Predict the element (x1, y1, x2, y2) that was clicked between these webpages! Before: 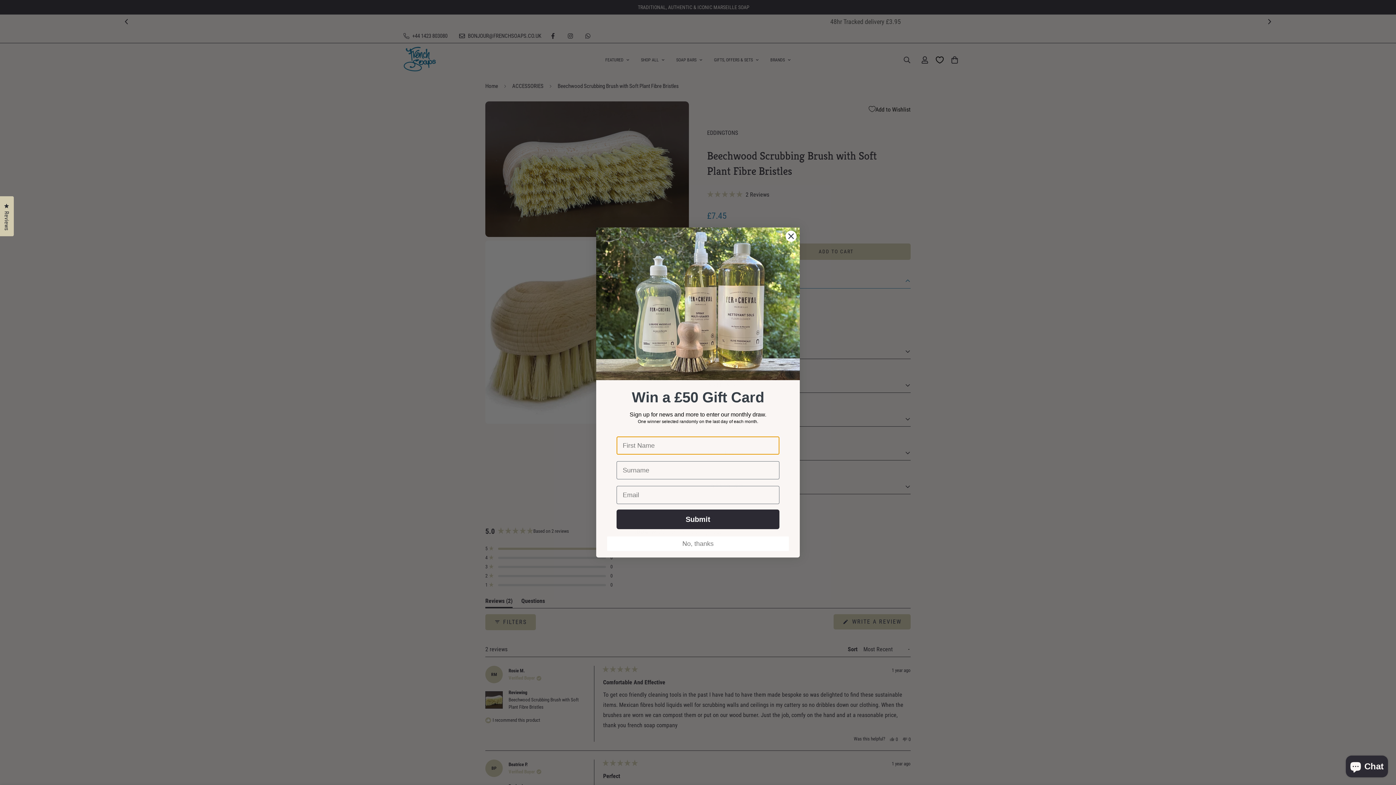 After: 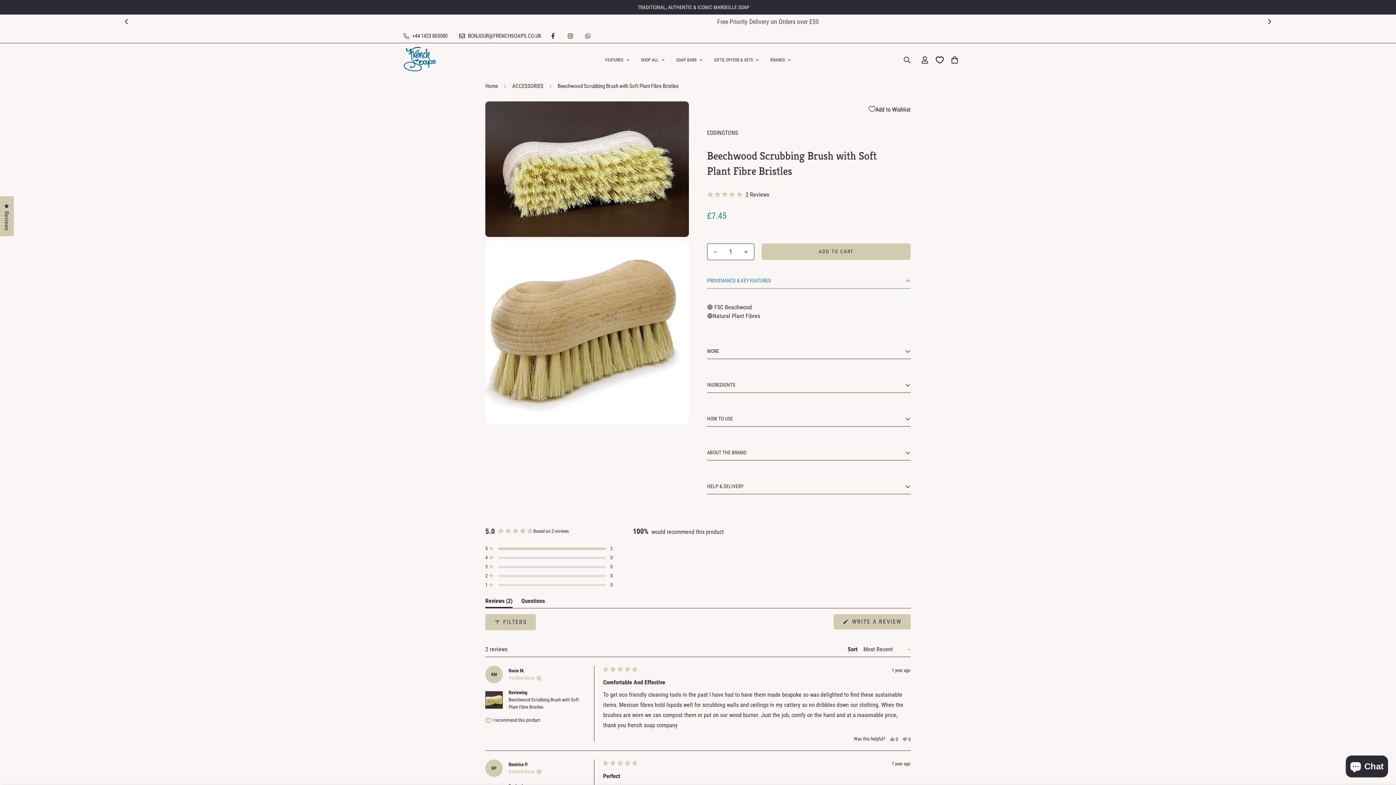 Action: label: No, thanks bbox: (607, 536, 789, 551)